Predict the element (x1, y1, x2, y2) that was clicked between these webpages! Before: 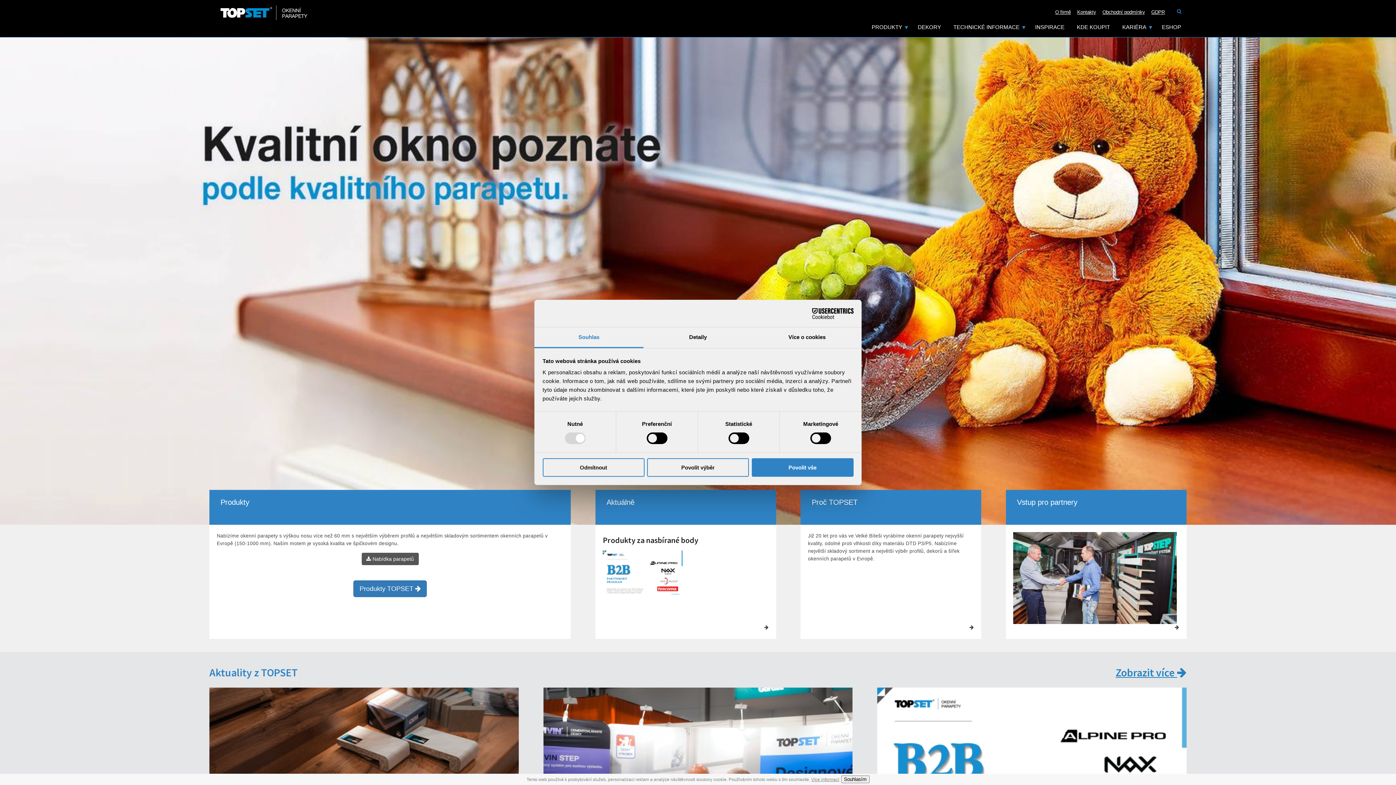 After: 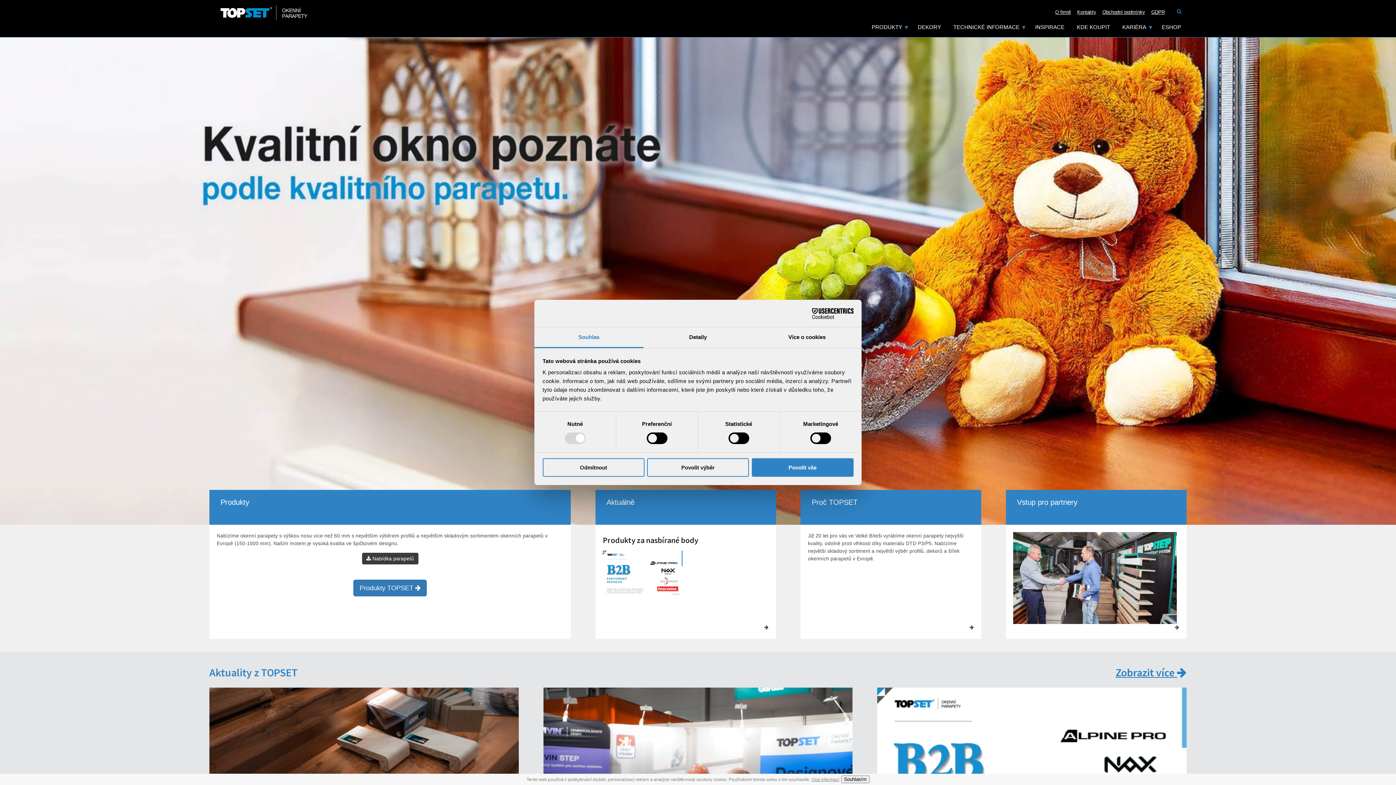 Action: bbox: (361, 553, 418, 565) label:  Nabídka parapetů